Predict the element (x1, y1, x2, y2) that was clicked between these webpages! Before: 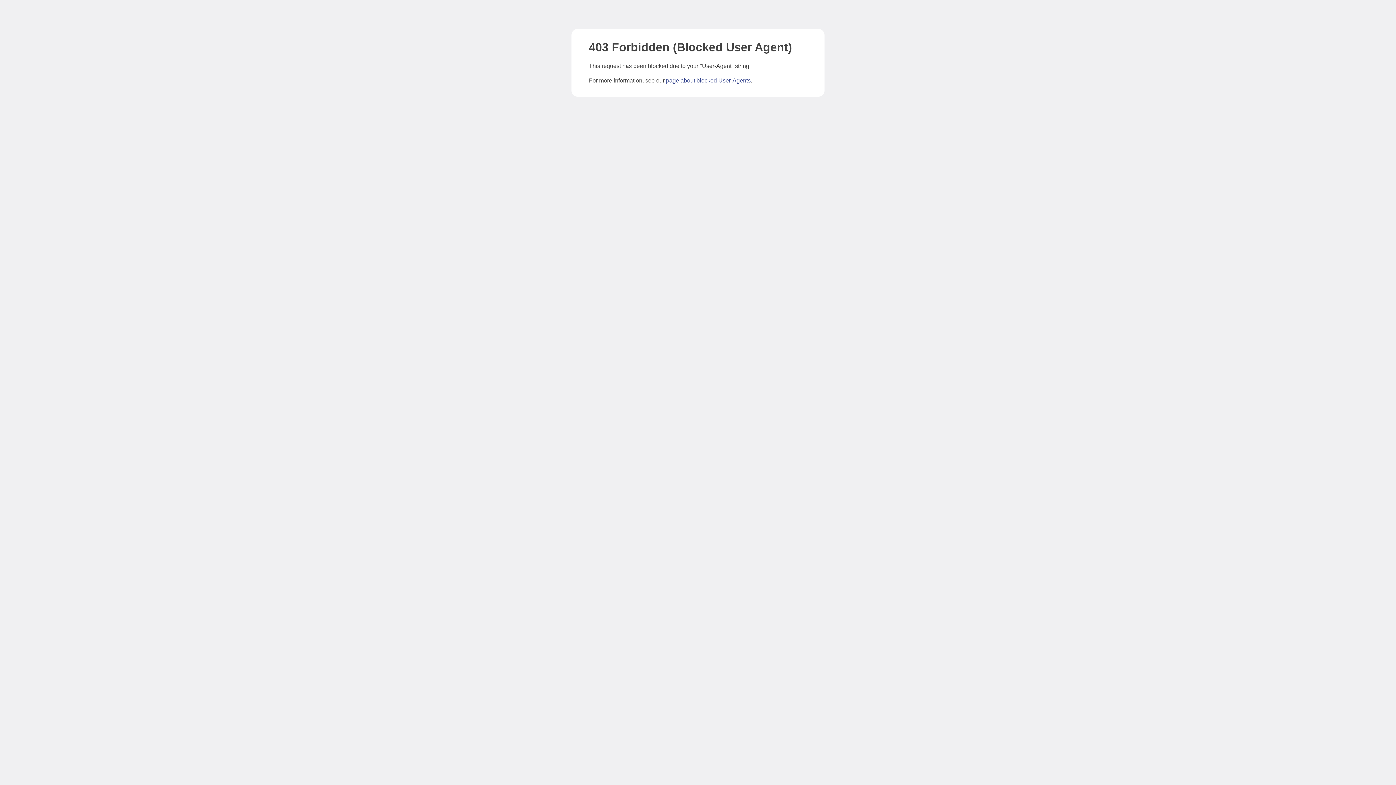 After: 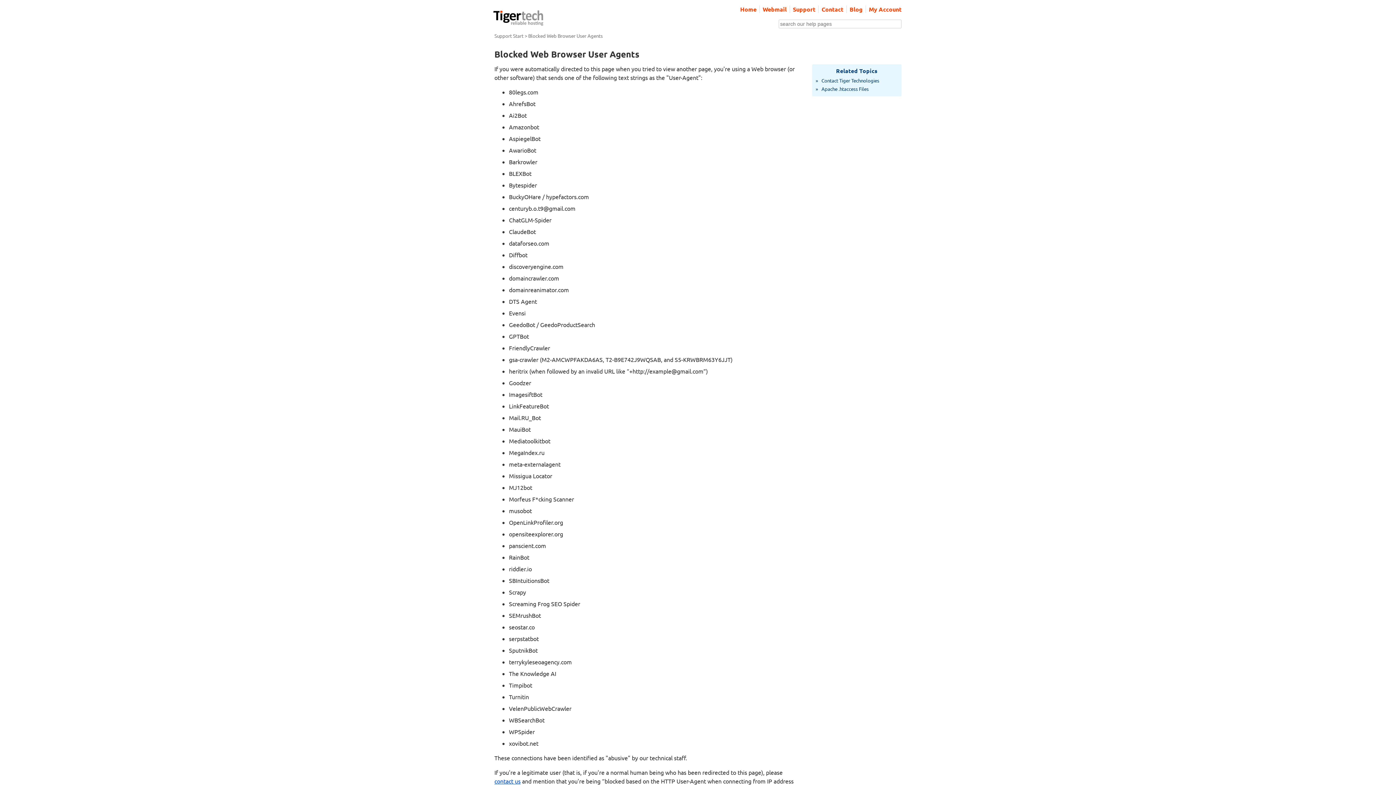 Action: label: page about blocked User-Agents bbox: (666, 77, 750, 83)